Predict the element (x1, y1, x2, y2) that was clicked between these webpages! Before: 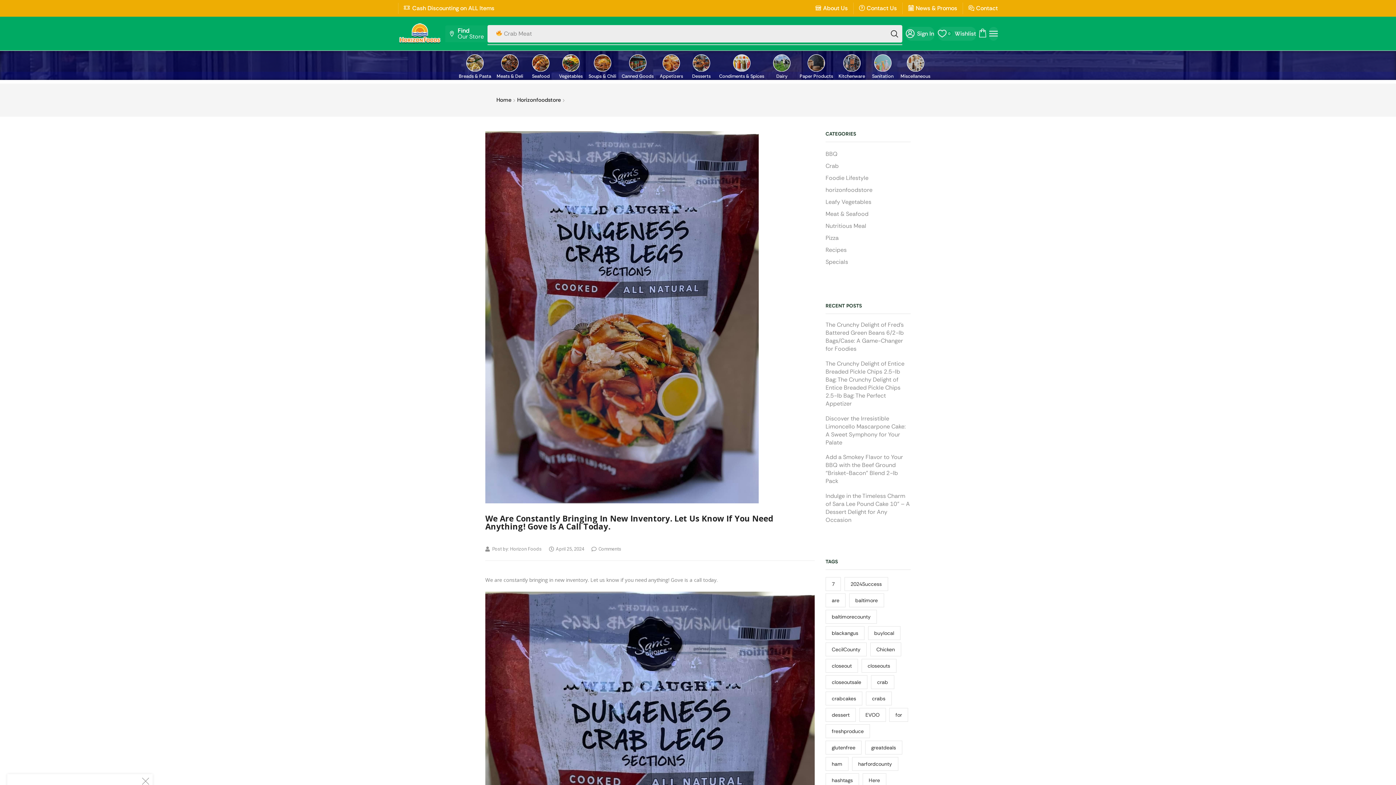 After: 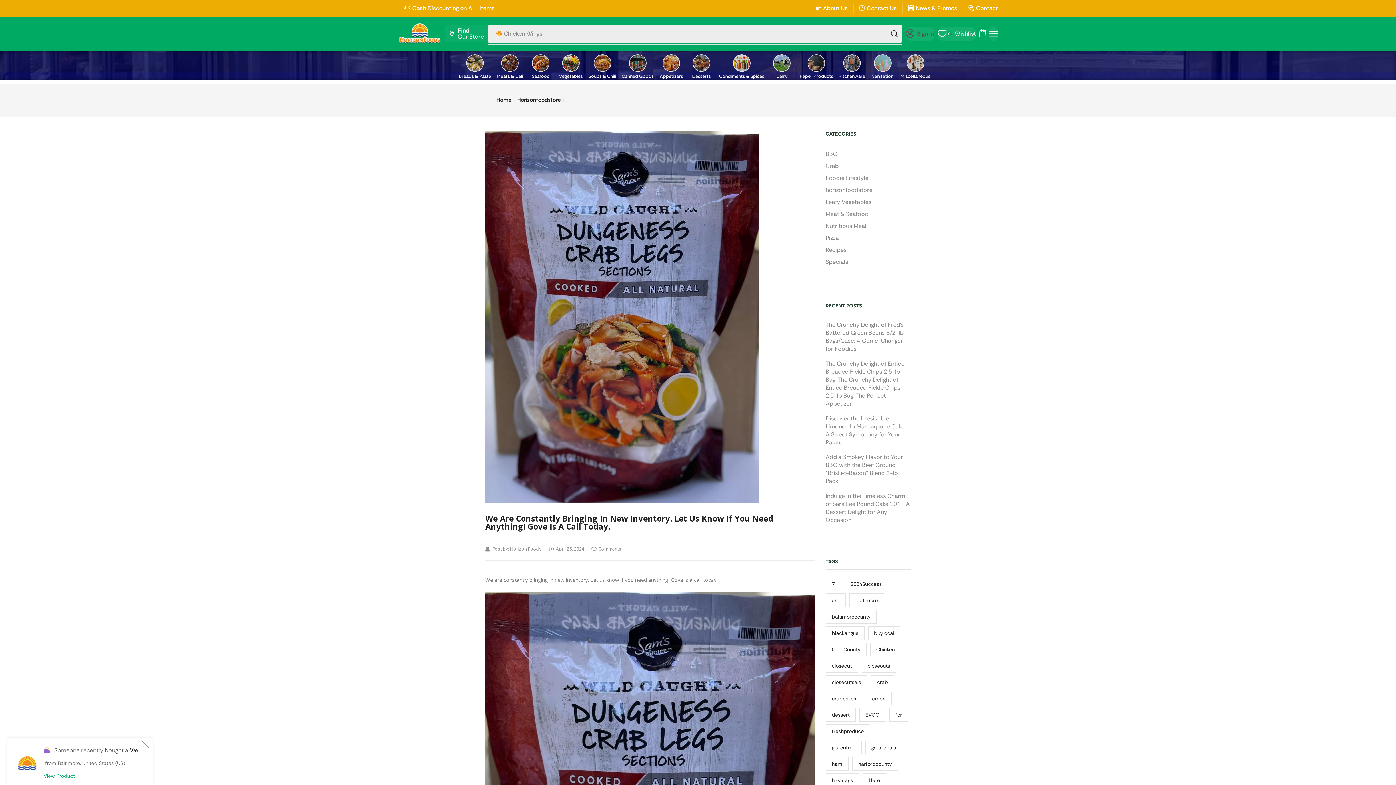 Action: bbox: (906, 26, 934, 40) label: Sign In